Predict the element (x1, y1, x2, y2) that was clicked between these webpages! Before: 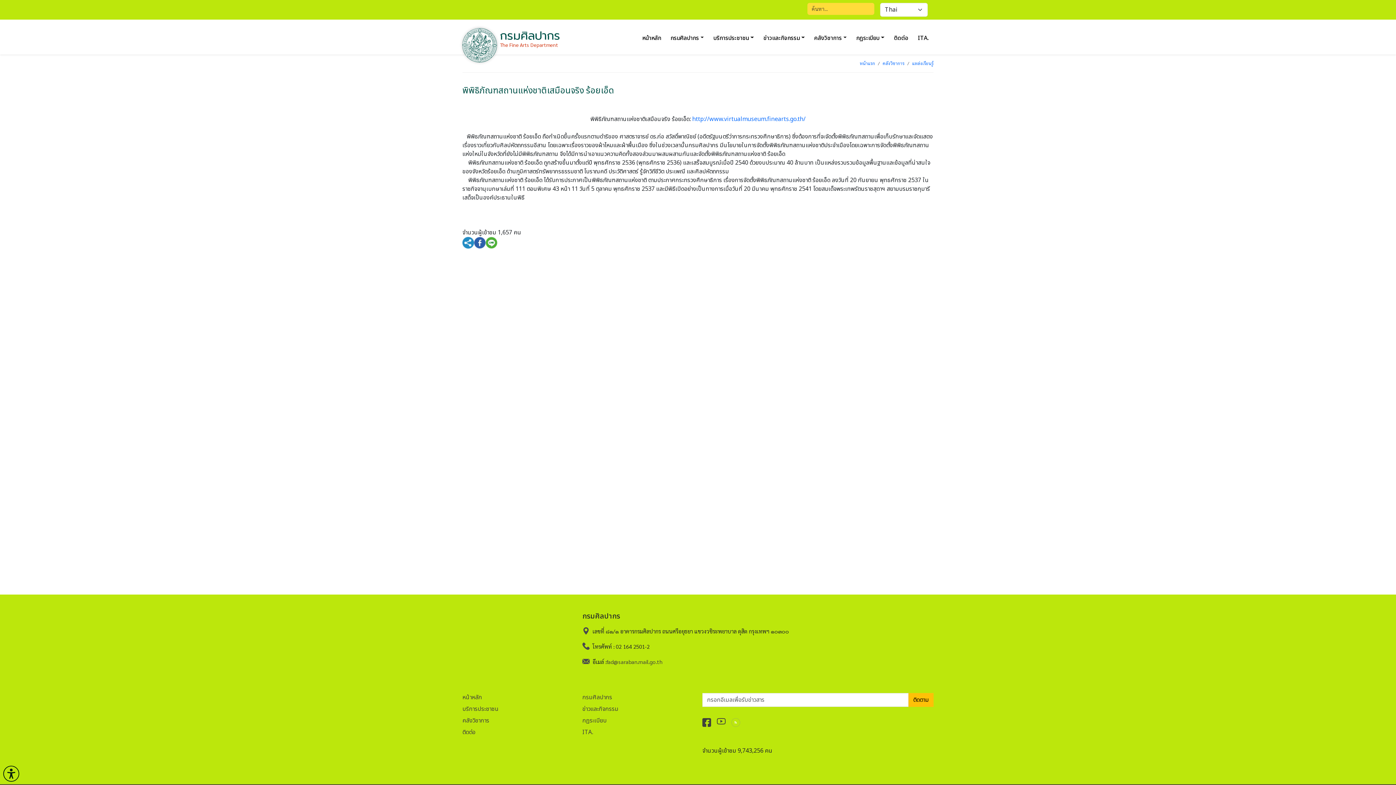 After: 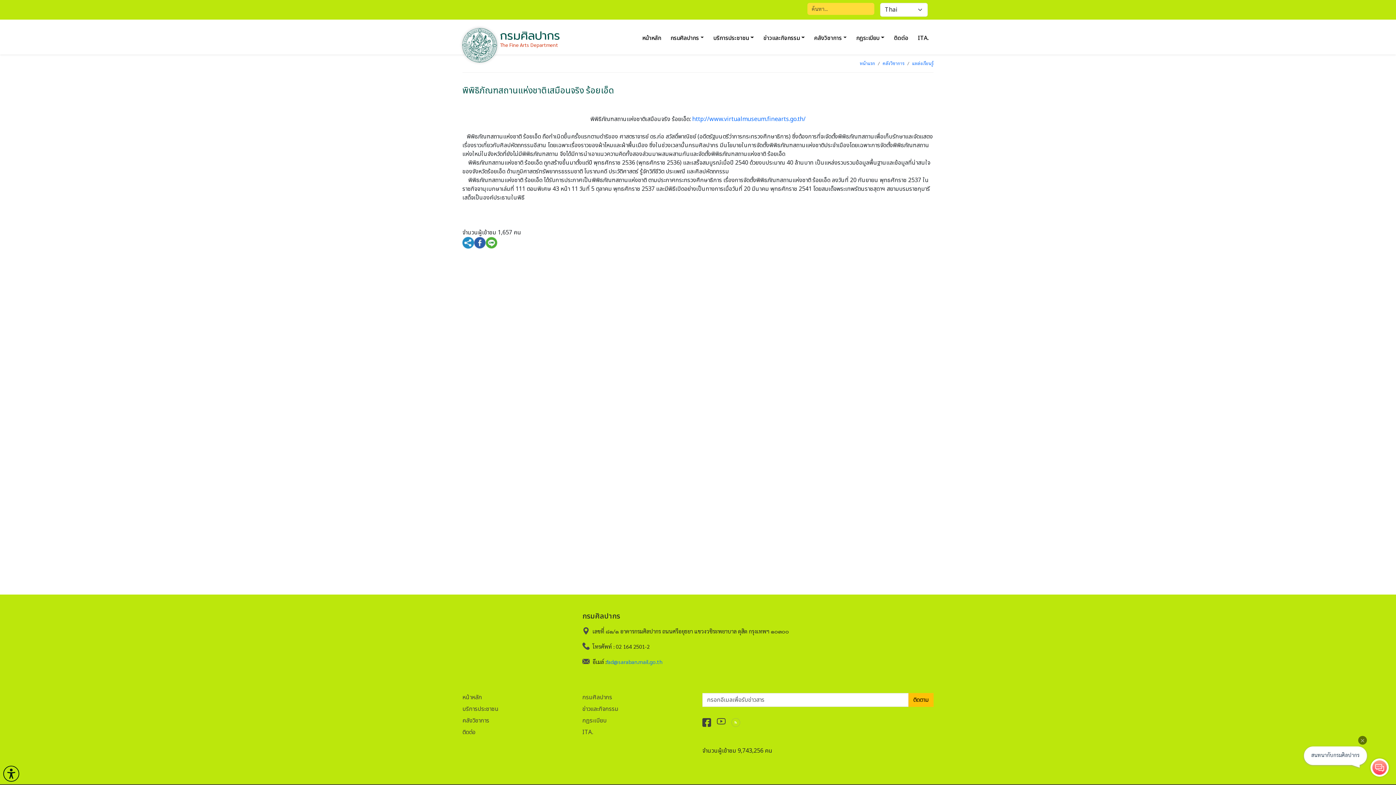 Action: bbox: (606, 658, 662, 666) label: fad@saraban.mail.go.th